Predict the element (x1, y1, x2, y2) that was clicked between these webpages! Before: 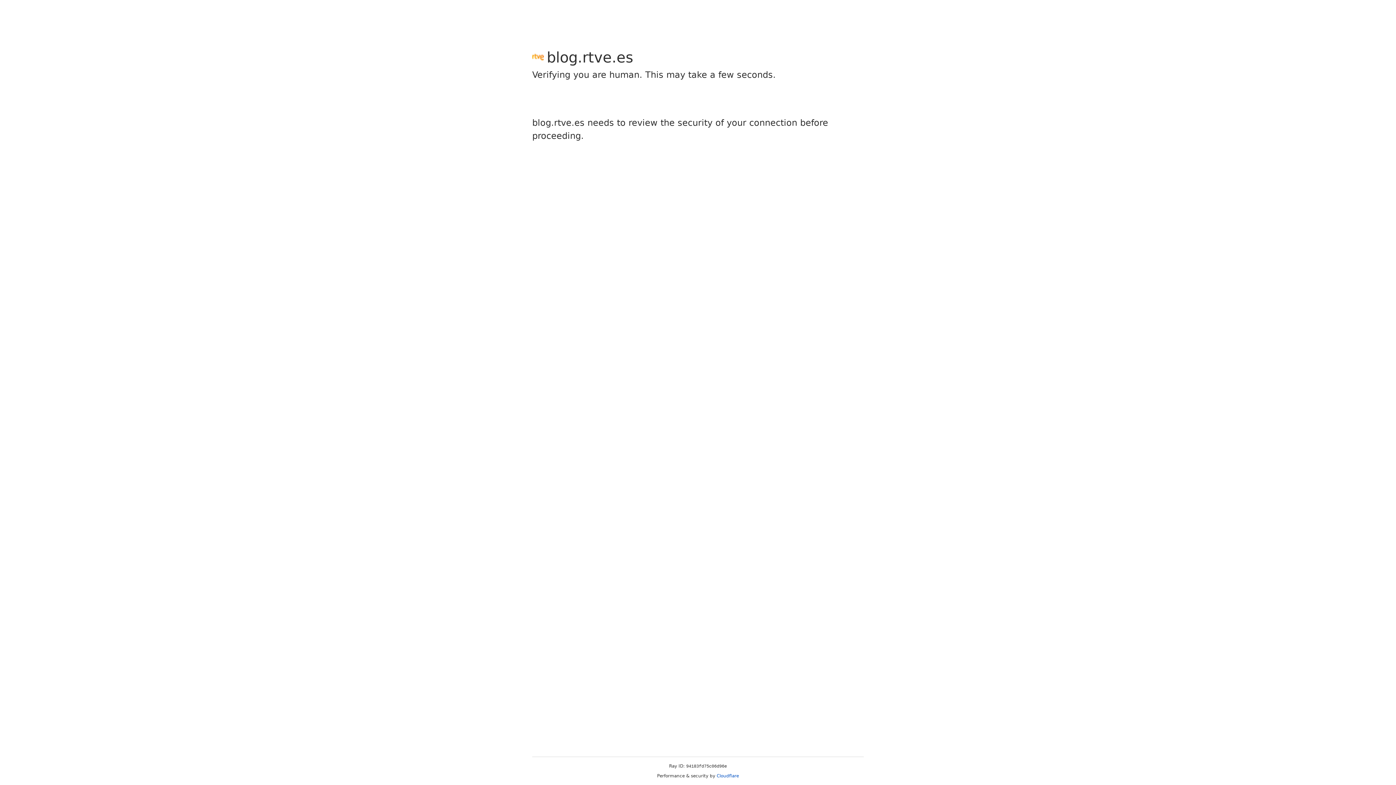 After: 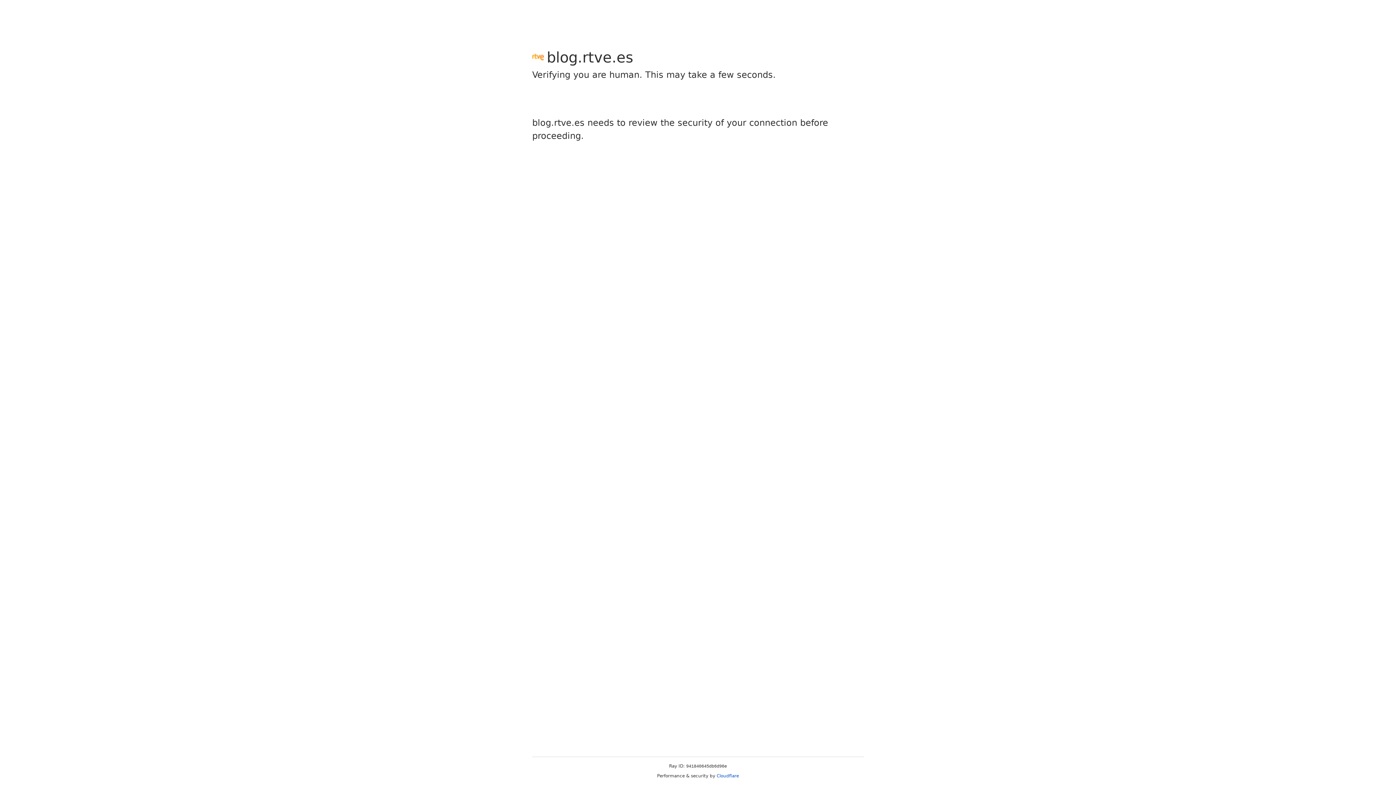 Action: bbox: (716, 773, 739, 778) label: Cloudflare